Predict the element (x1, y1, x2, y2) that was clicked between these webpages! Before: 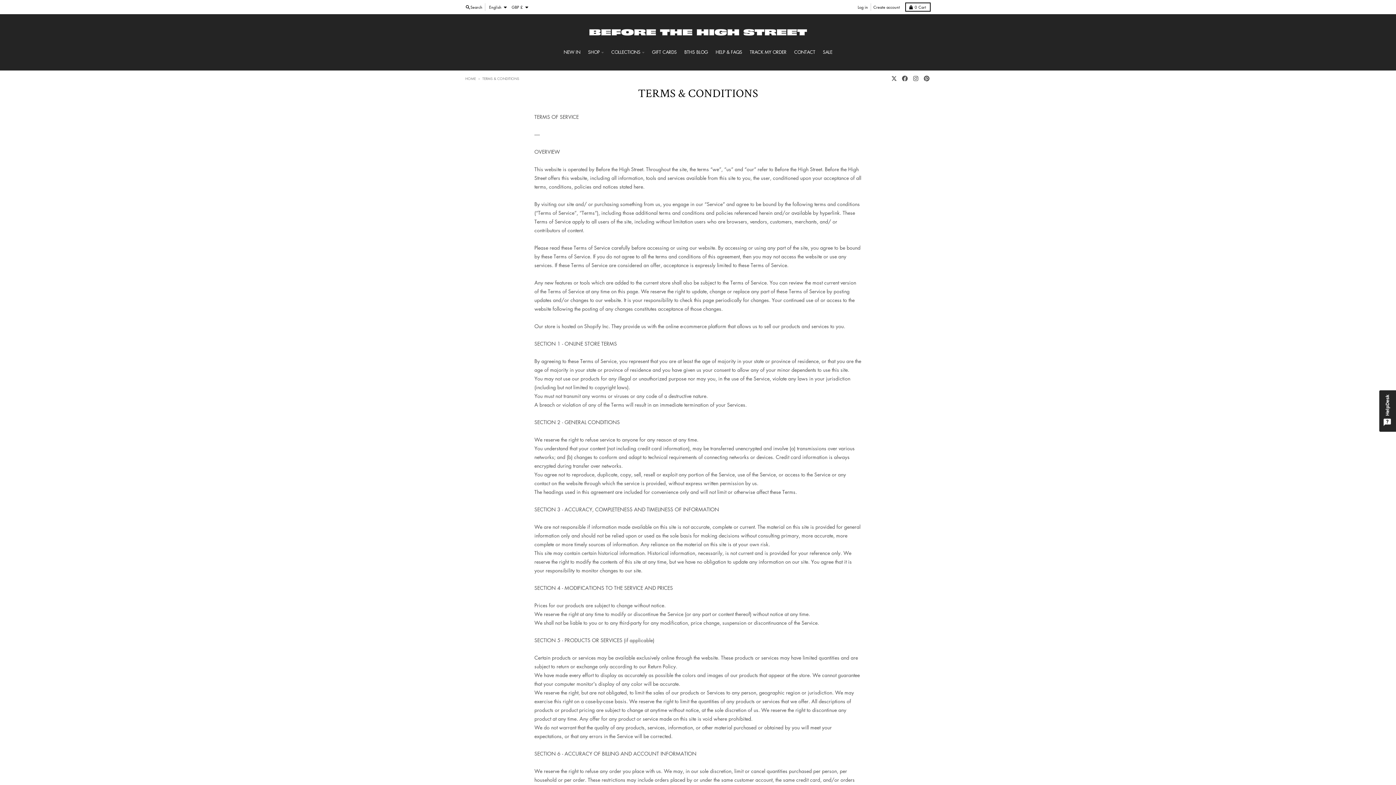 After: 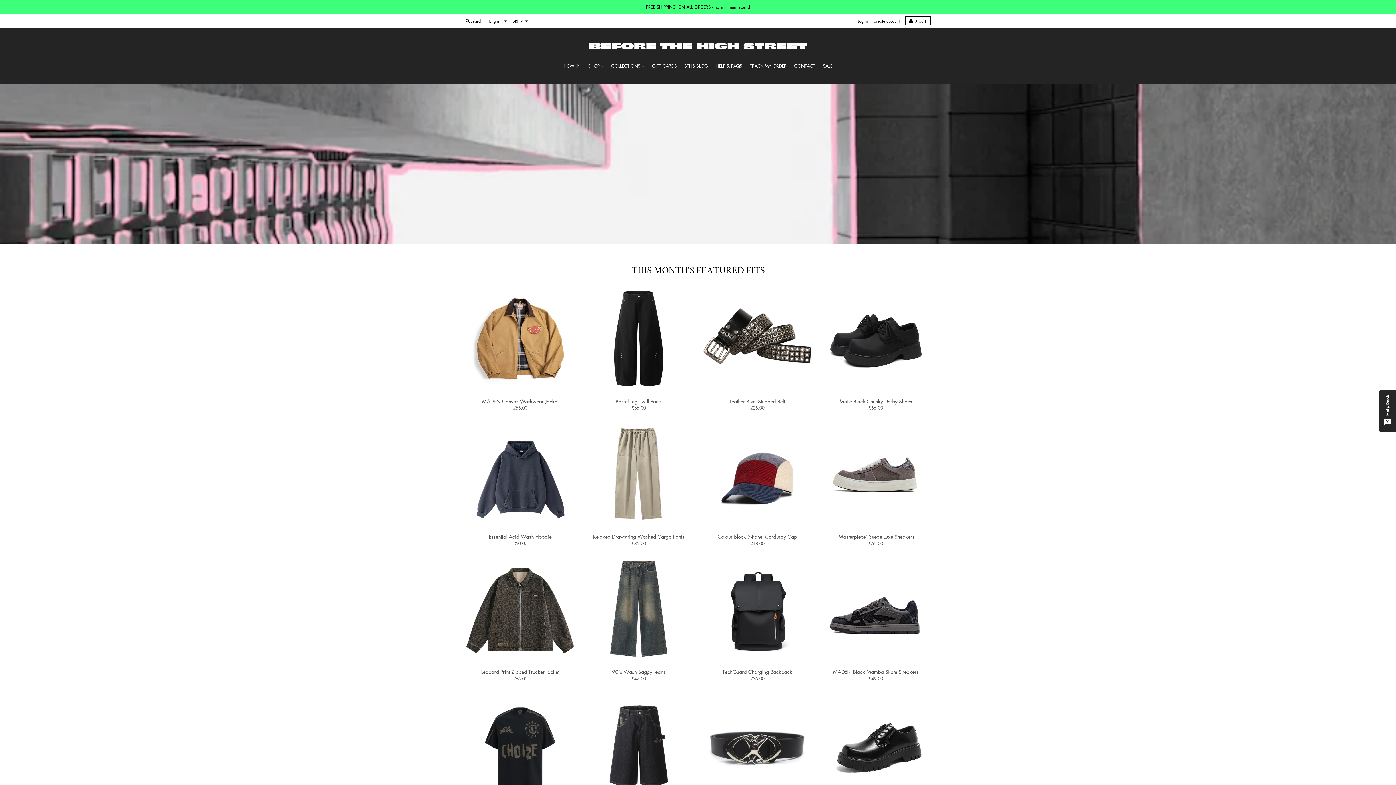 Action: bbox: (465, 75, 476, 81) label: HOME